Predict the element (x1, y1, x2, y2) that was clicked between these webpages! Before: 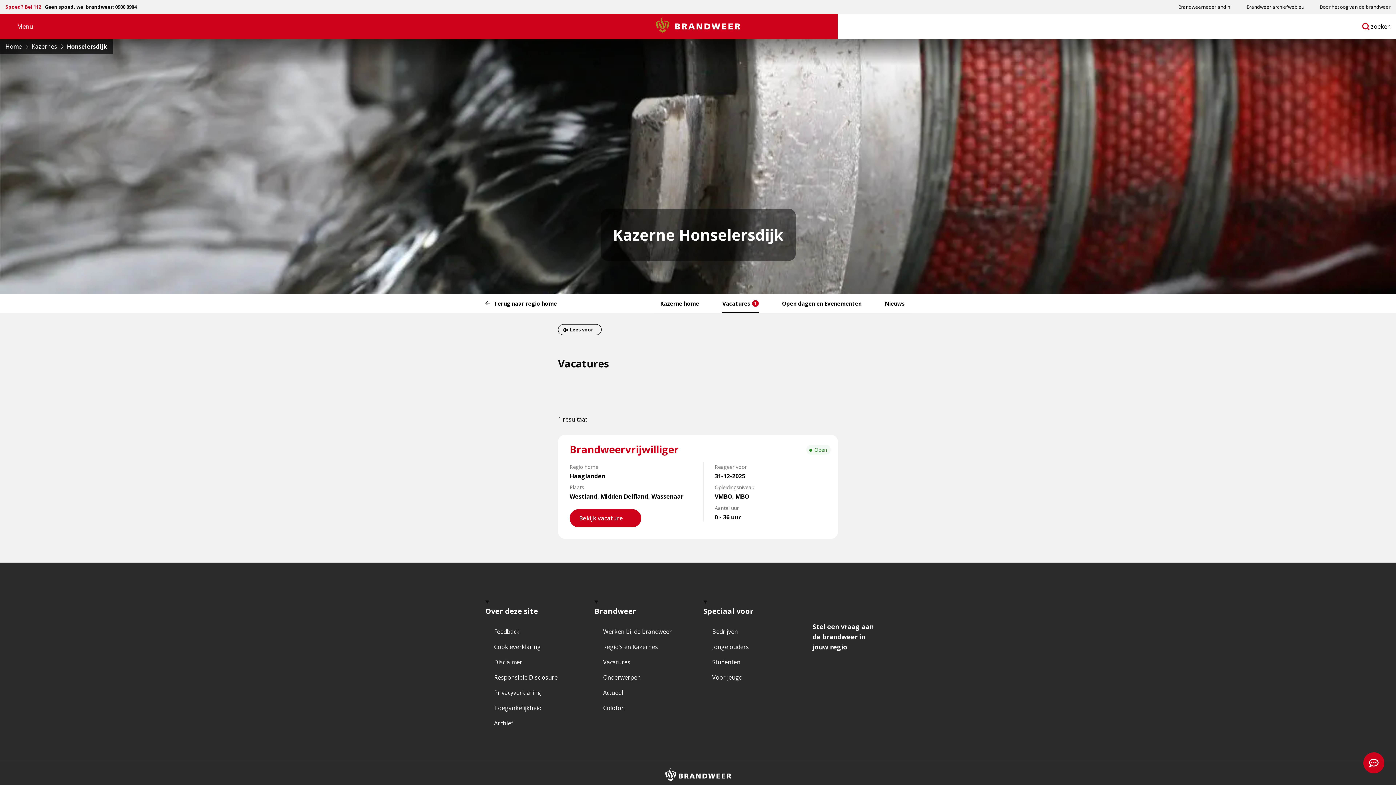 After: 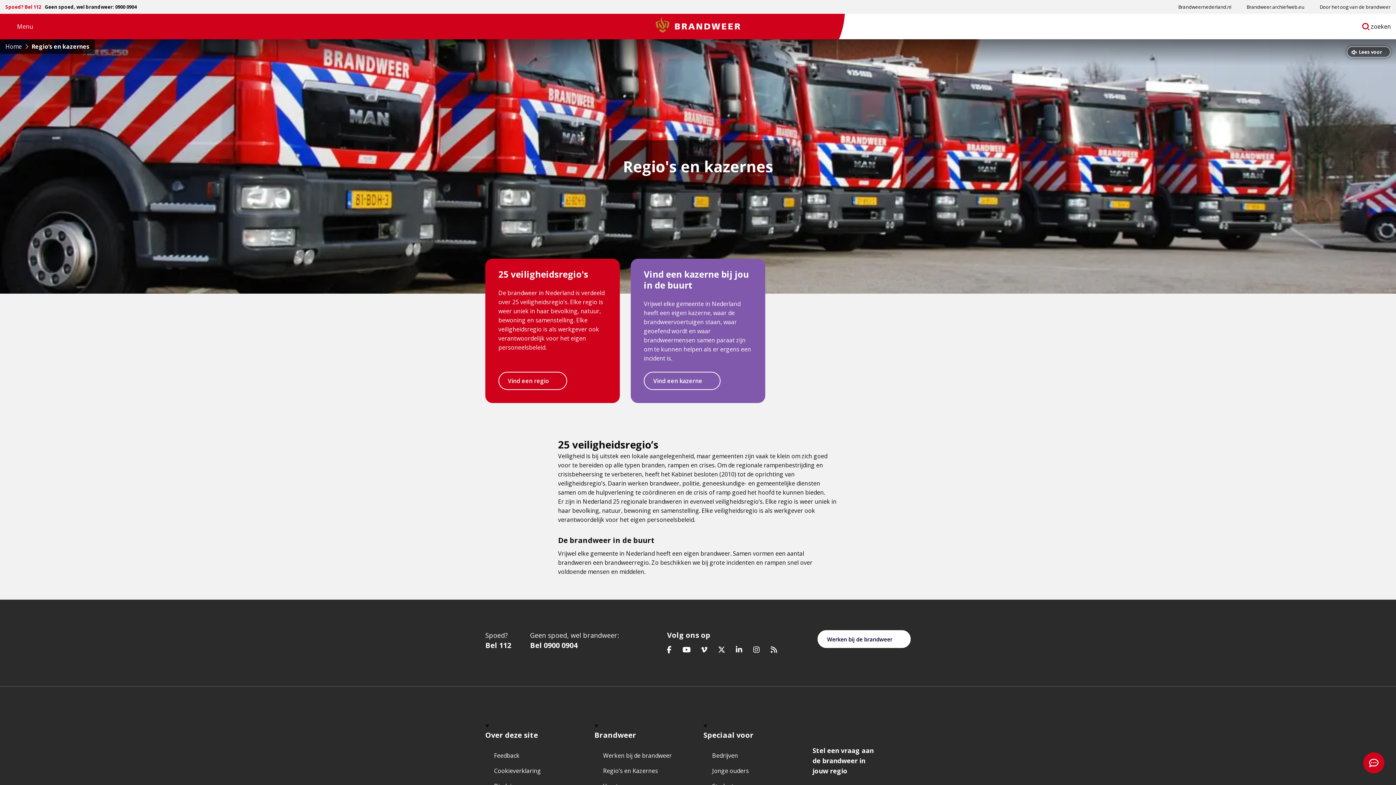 Action: label: Regio’s en Kazernes bbox: (594, 642, 692, 652)